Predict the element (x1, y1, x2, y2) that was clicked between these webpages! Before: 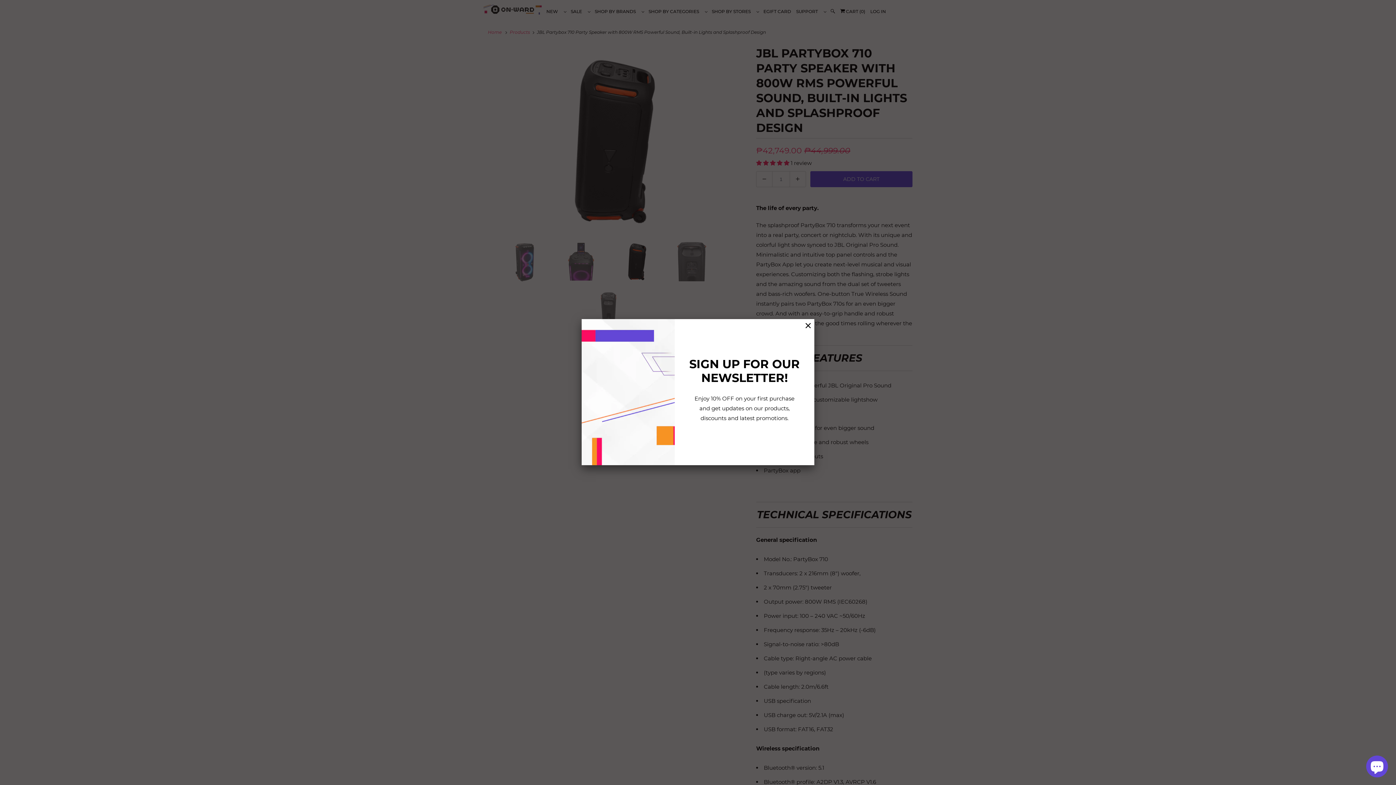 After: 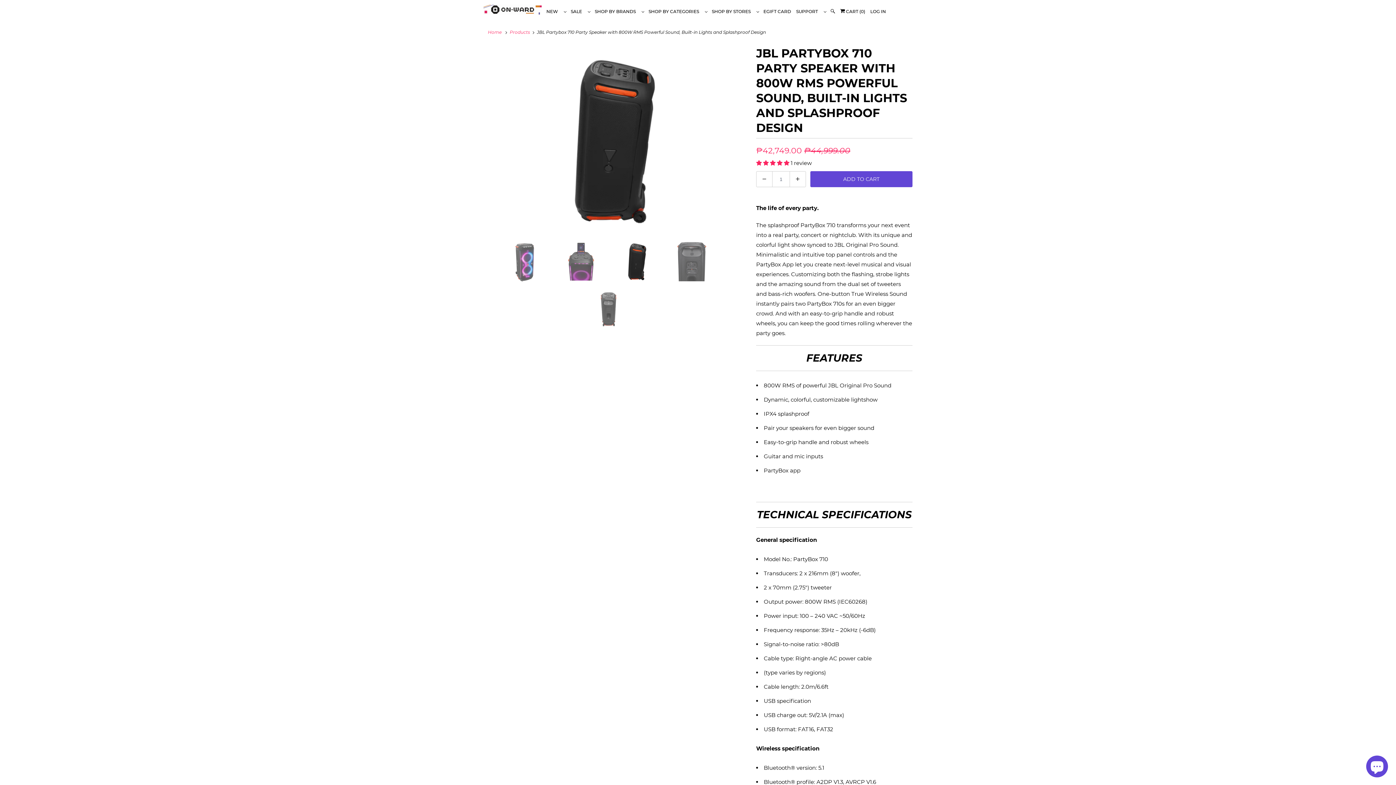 Action: bbox: (805, 321, 810, 330)